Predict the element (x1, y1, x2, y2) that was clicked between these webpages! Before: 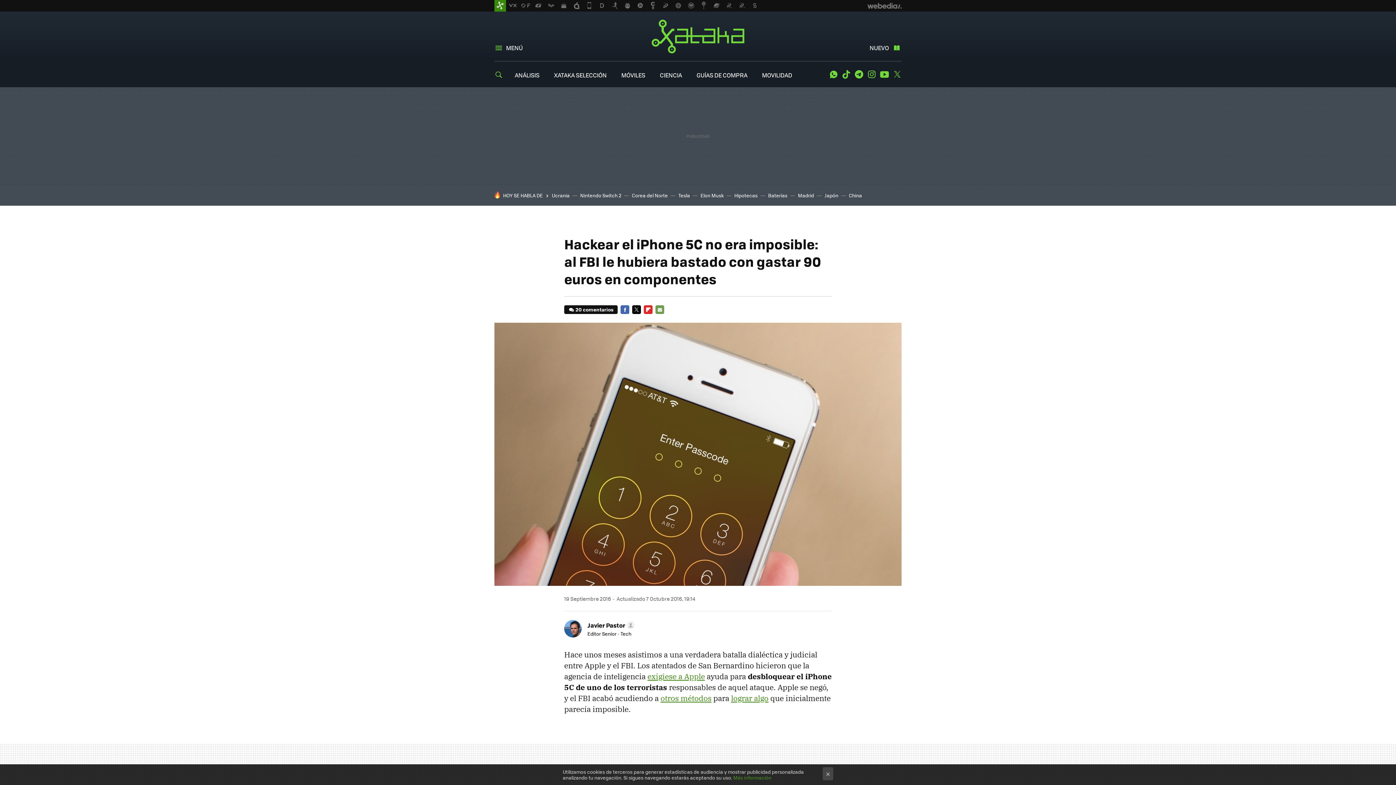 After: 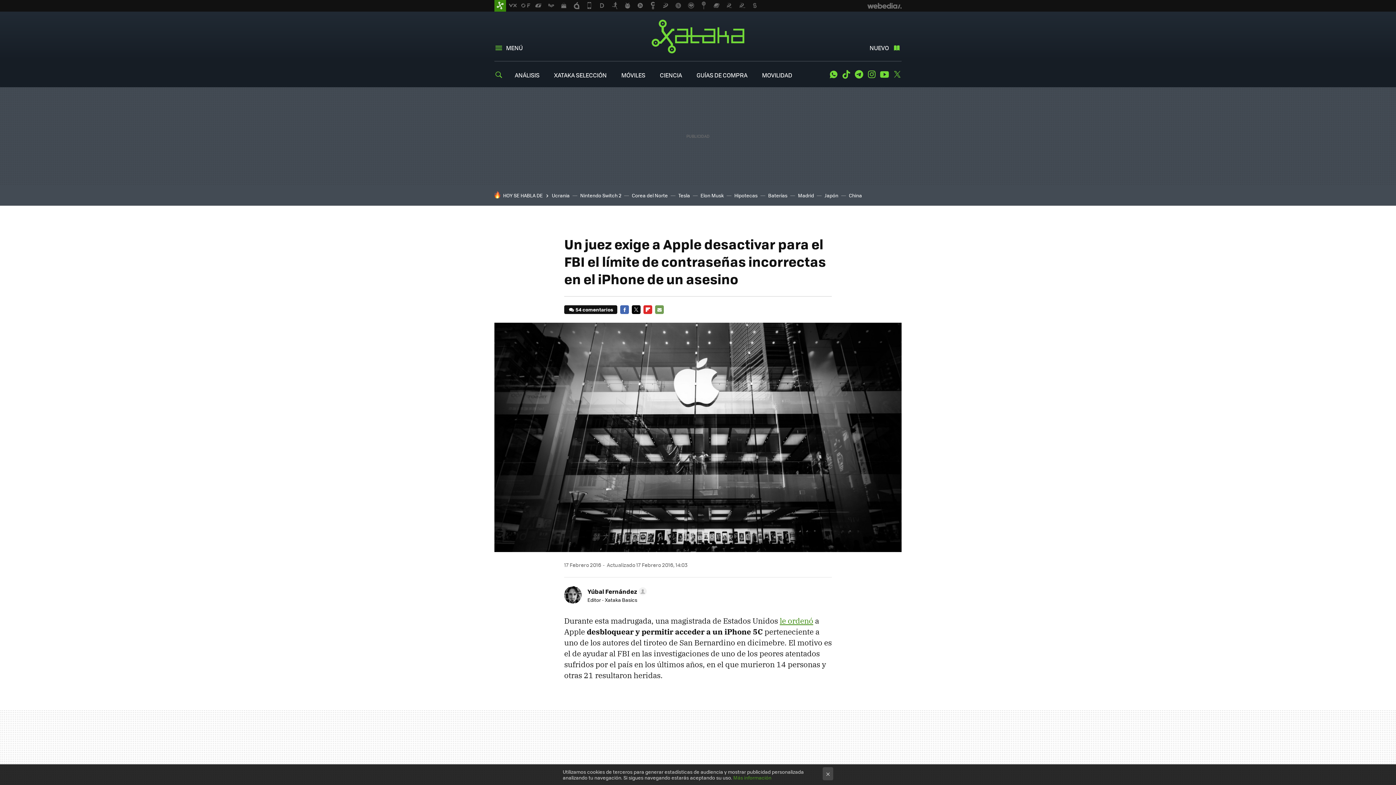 Action: bbox: (647, 671, 705, 681) label: exigiese a Apple